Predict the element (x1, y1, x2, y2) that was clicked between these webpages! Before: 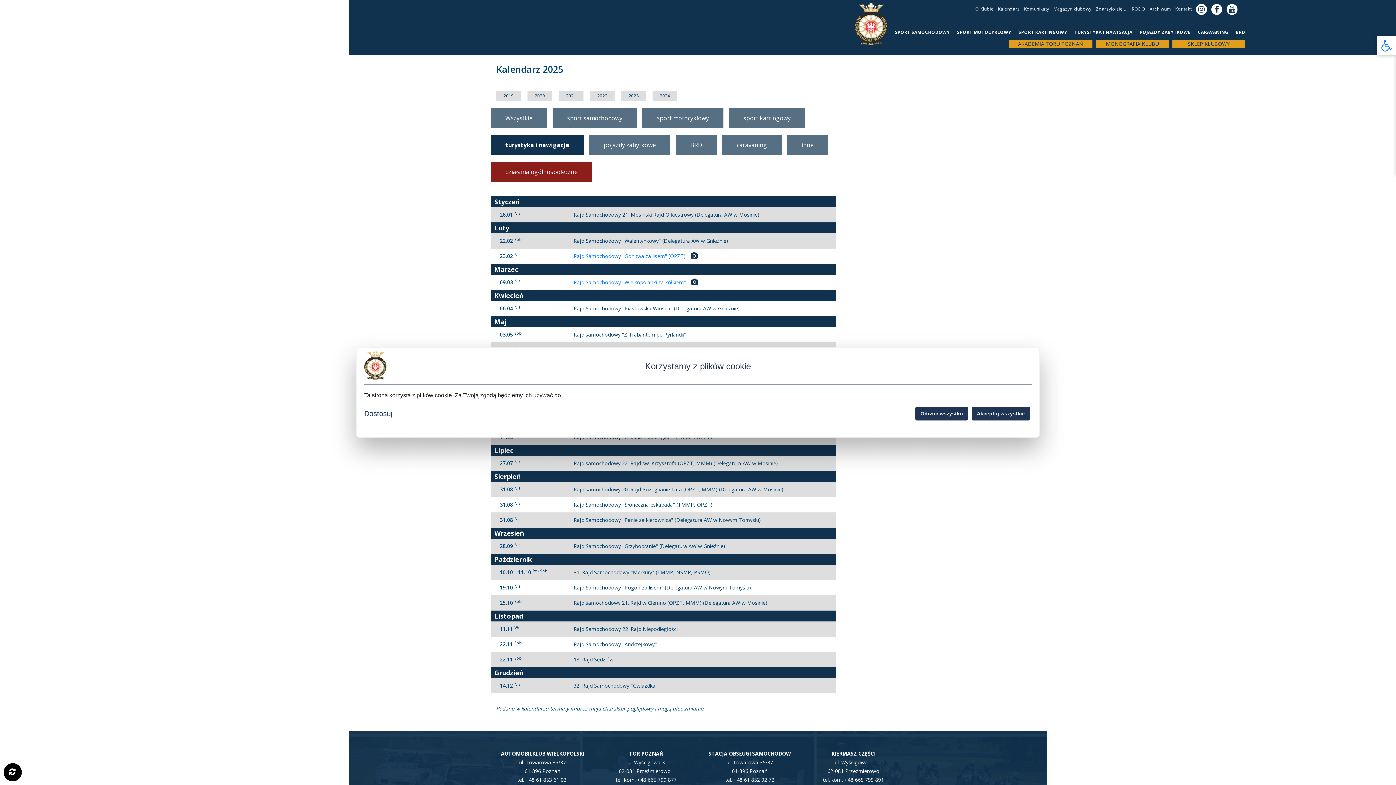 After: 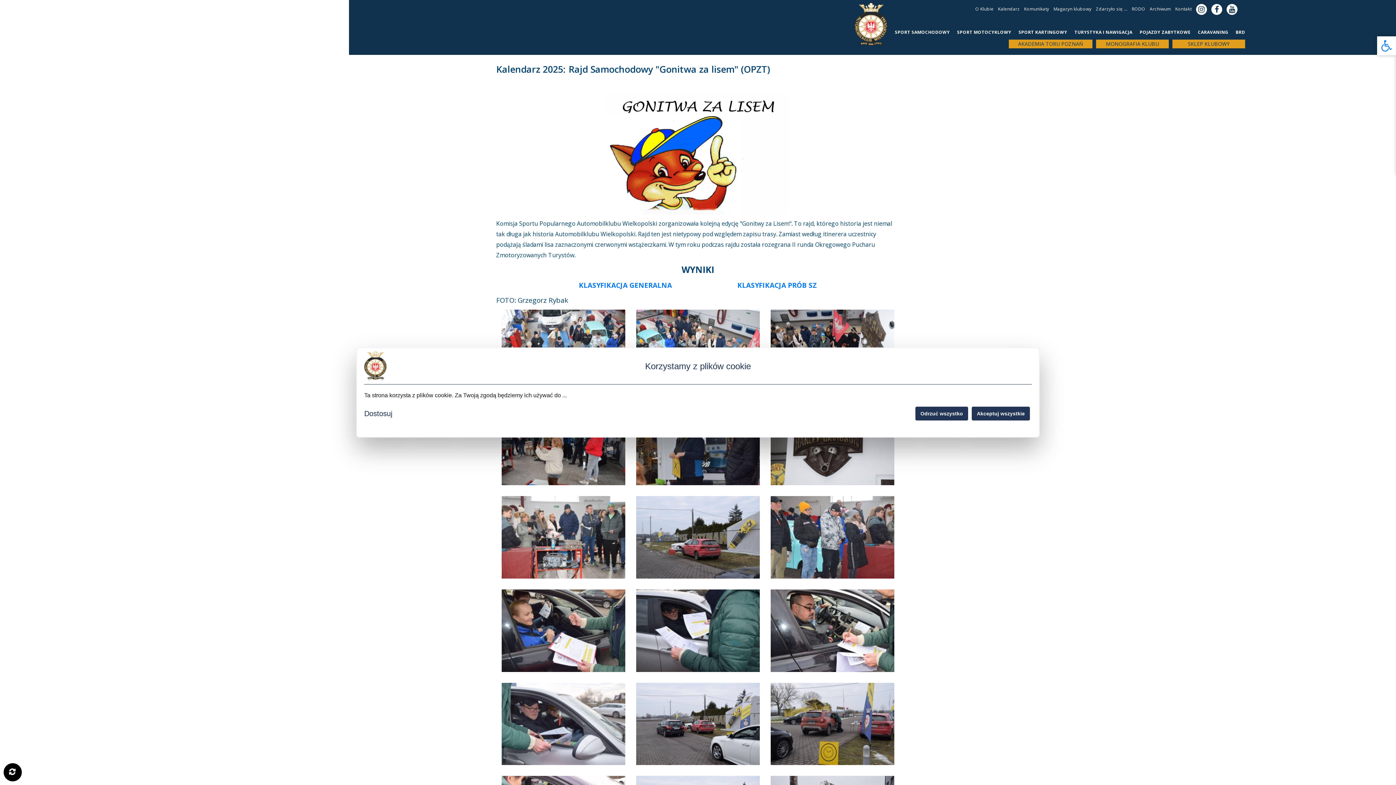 Action: bbox: (573, 252, 685, 259) label: Rajd Samochodowy "Gonitwa za lisem" (OPZT)